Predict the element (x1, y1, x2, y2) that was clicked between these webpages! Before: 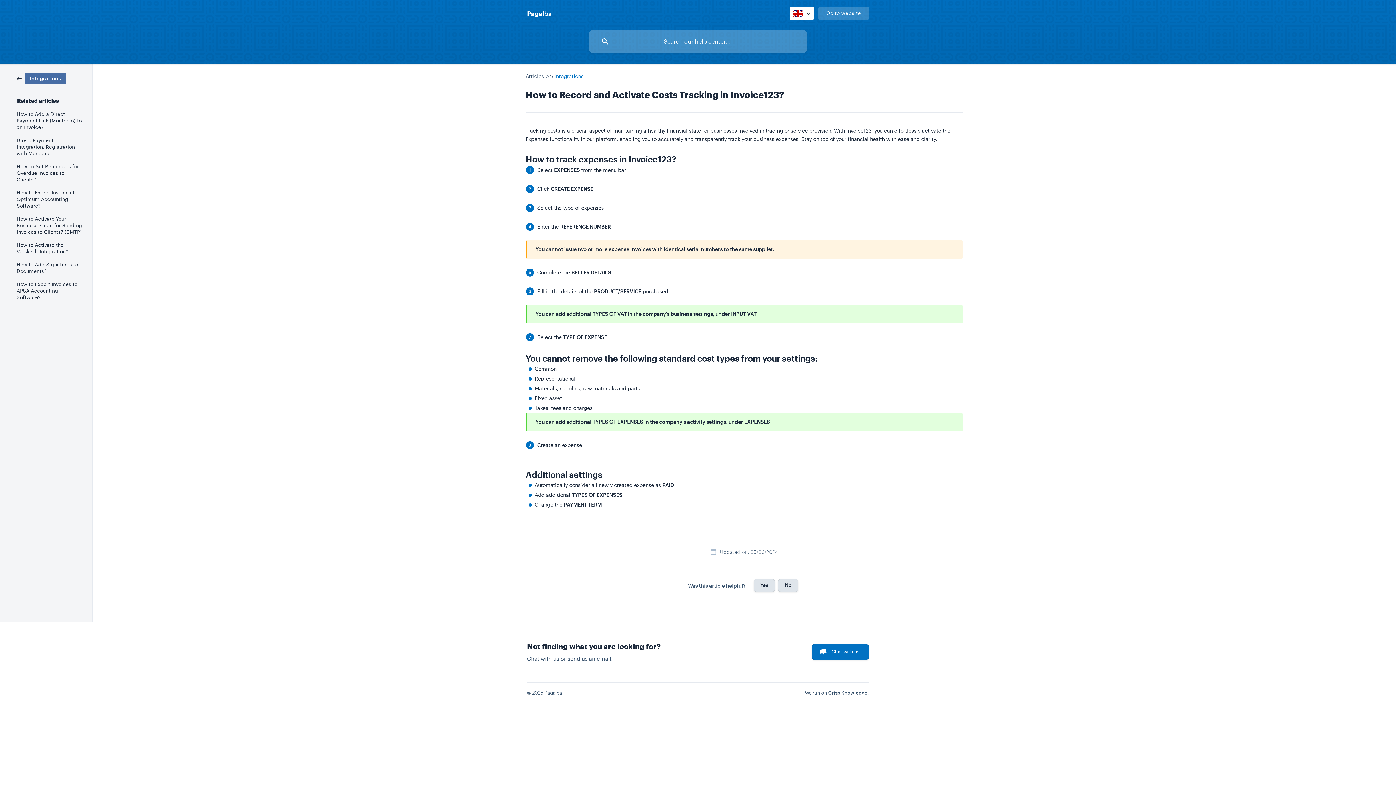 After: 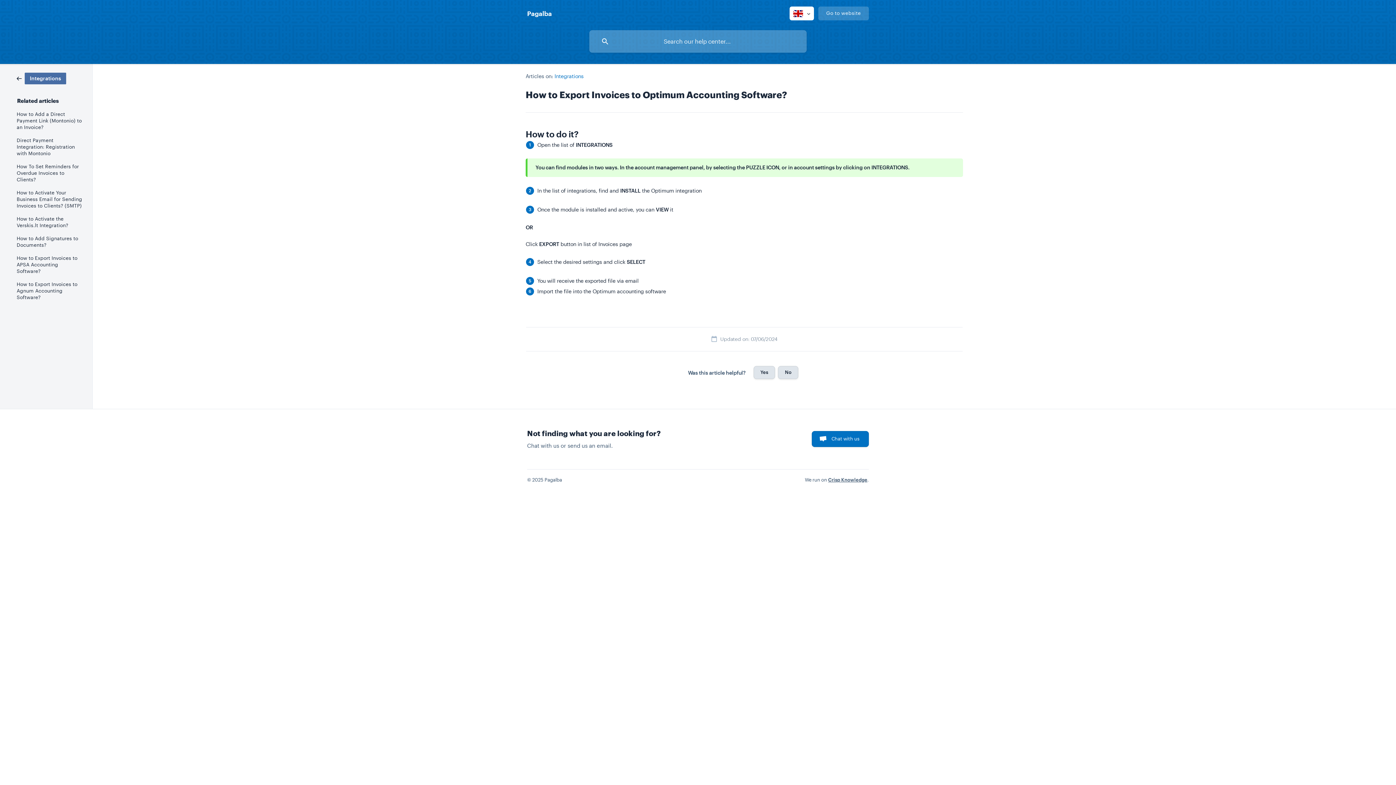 Action: label: How to Export Invoices to Optimum Accounting Software? bbox: (16, 186, 82, 212)